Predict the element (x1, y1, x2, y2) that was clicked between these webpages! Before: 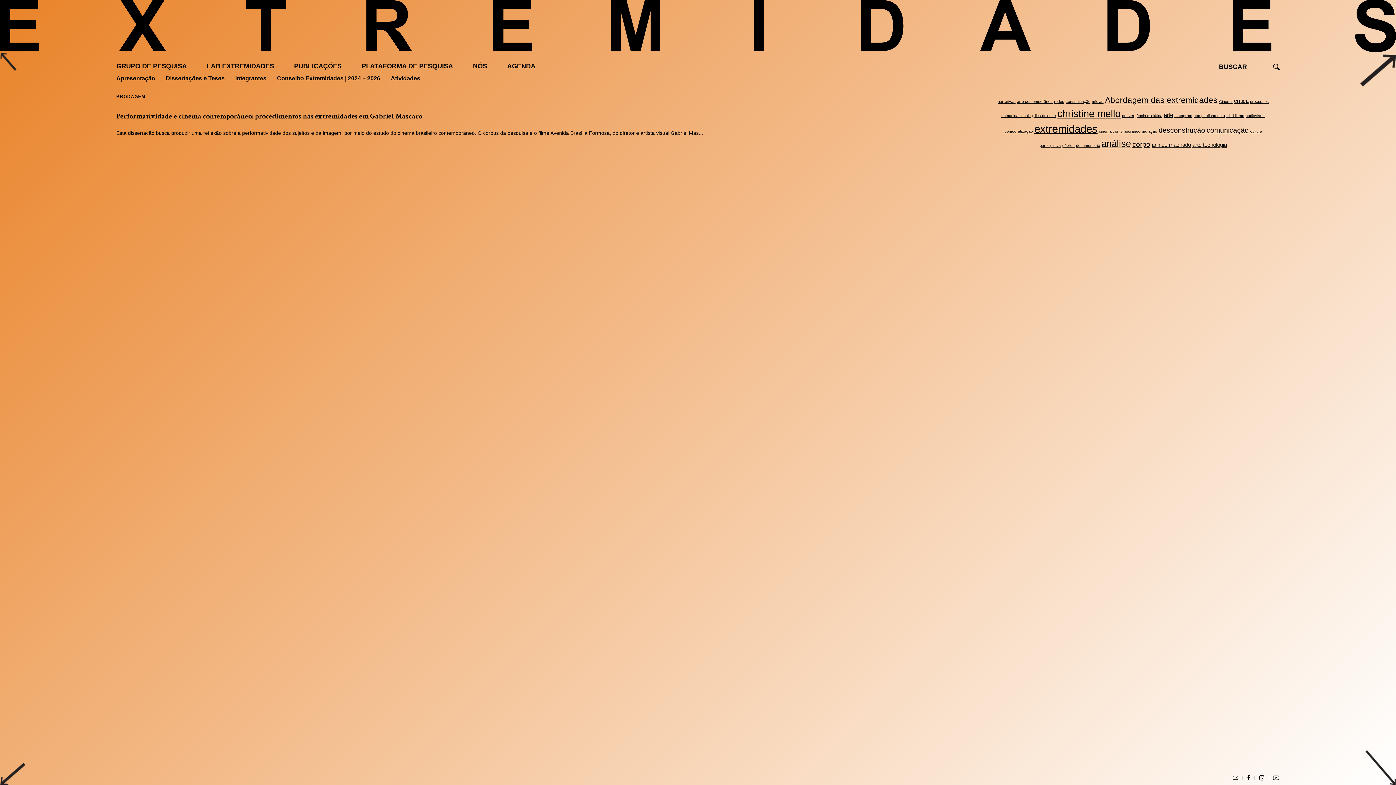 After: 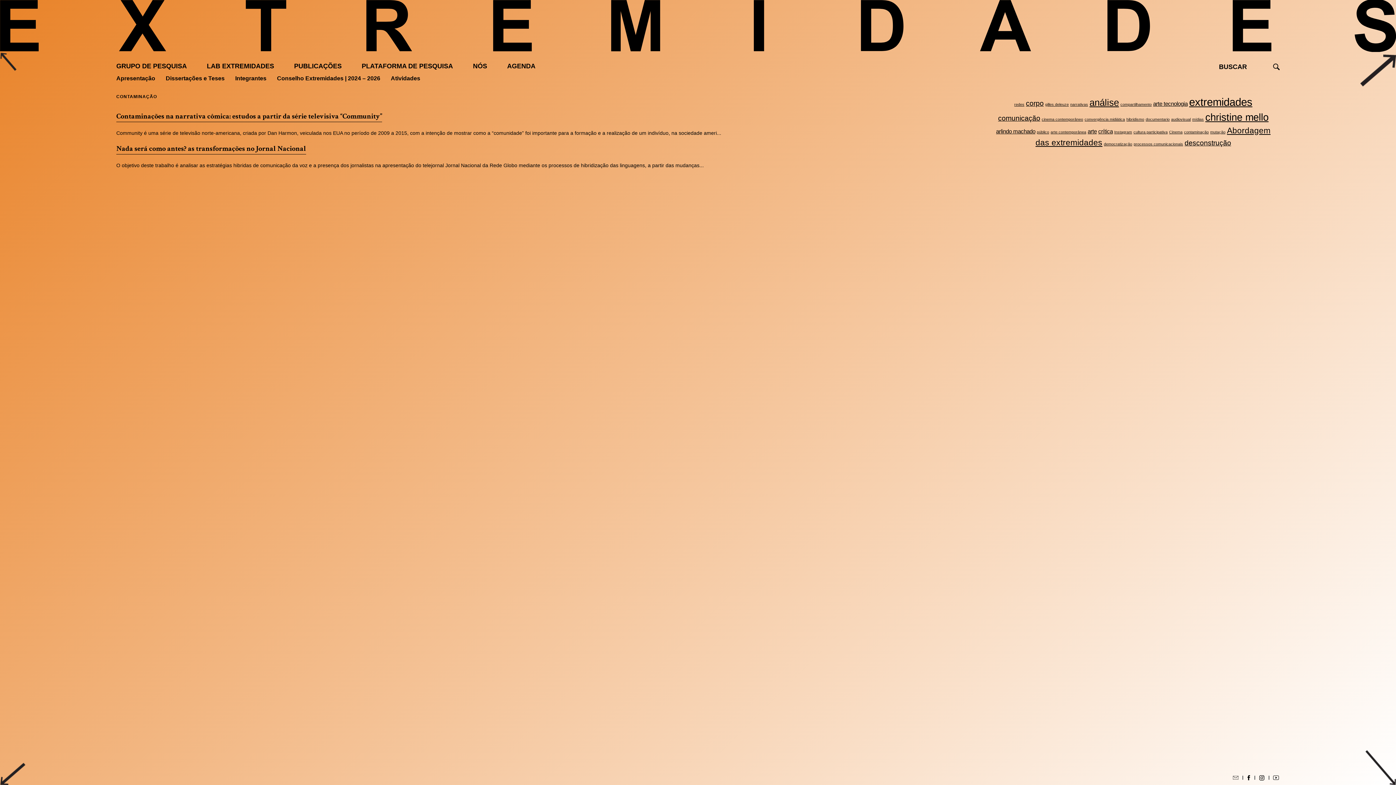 Action: label: contaminação (2 itens) bbox: (1065, 99, 1090, 103)